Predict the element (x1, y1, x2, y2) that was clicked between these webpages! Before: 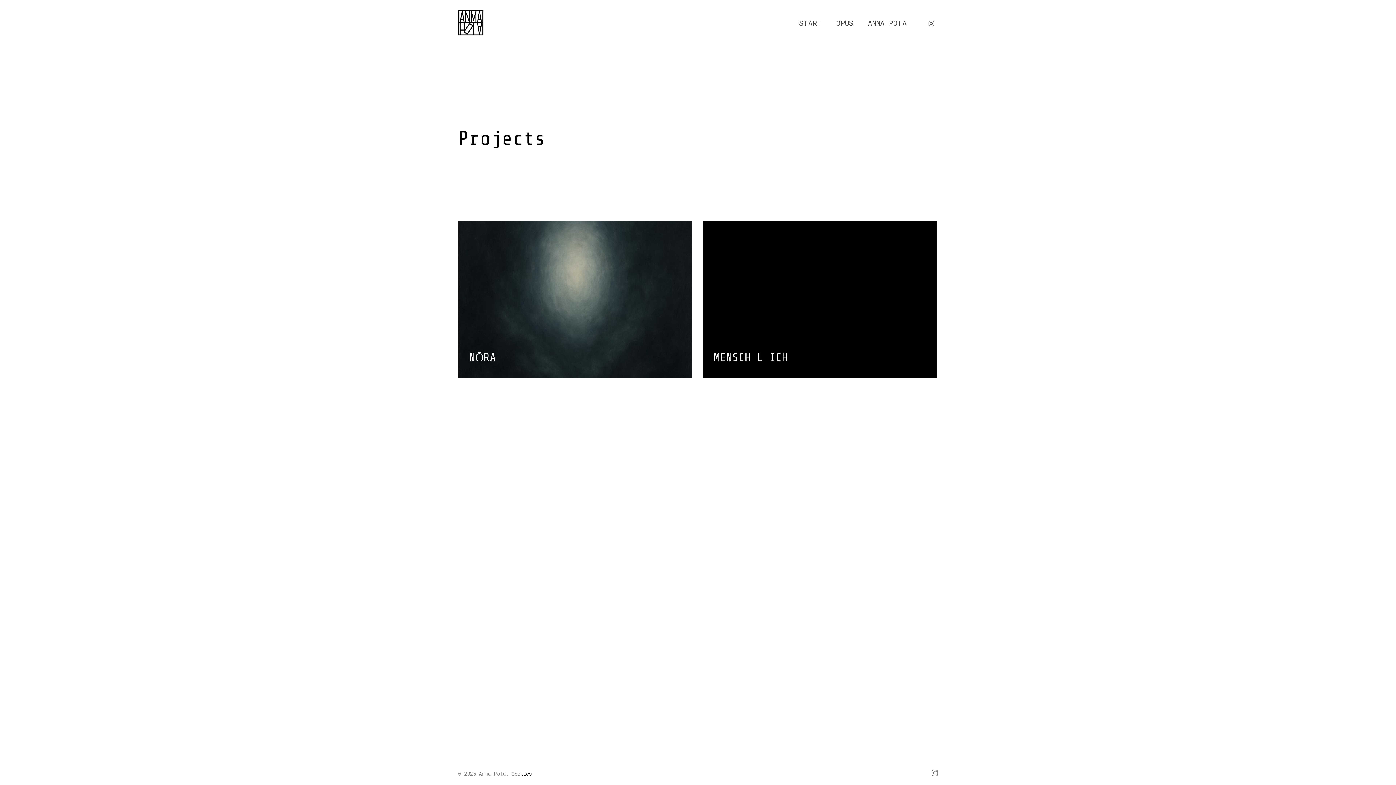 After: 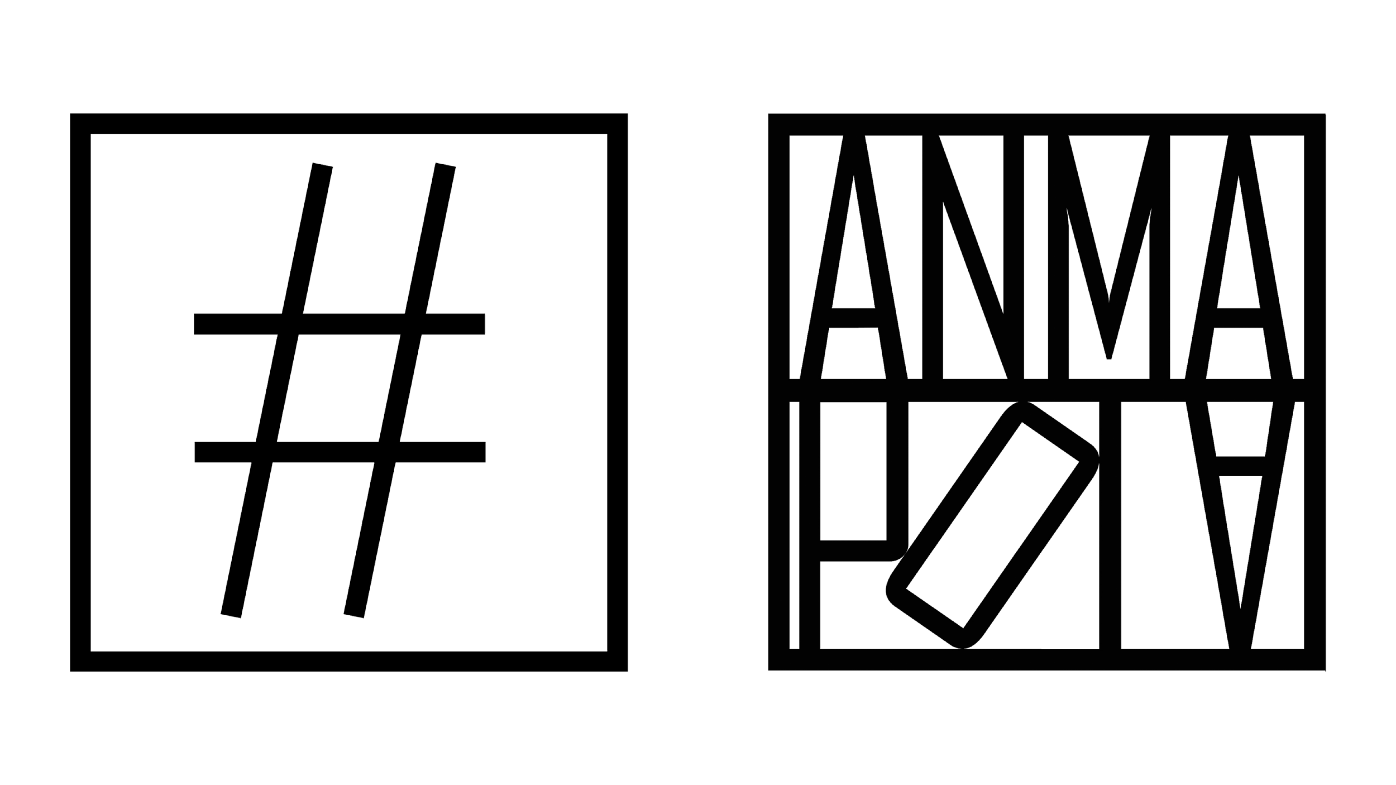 Action: bbox: (458, 10, 483, 35)